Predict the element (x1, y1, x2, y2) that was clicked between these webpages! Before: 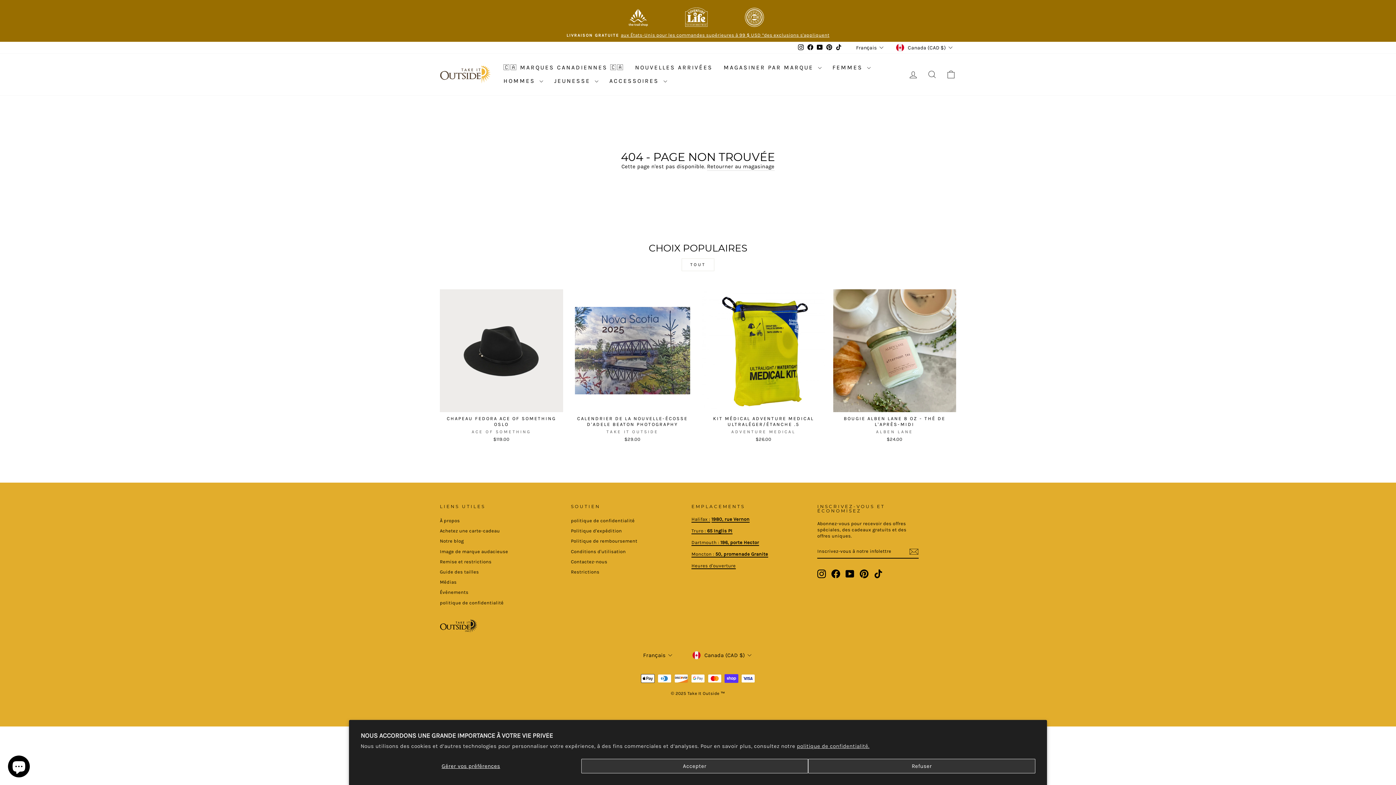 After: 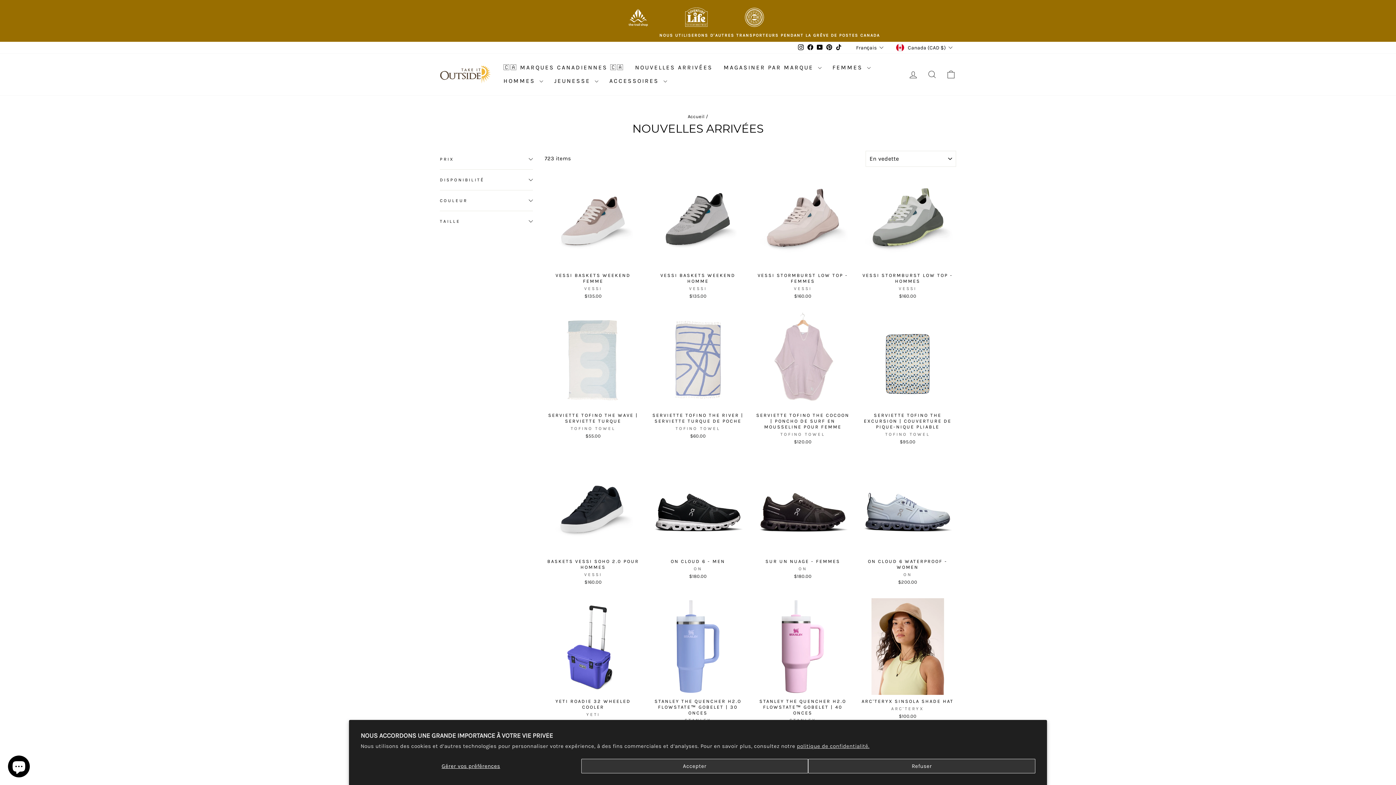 Action: bbox: (629, 60, 718, 74) label: NOUVELLES ARRIVÉES